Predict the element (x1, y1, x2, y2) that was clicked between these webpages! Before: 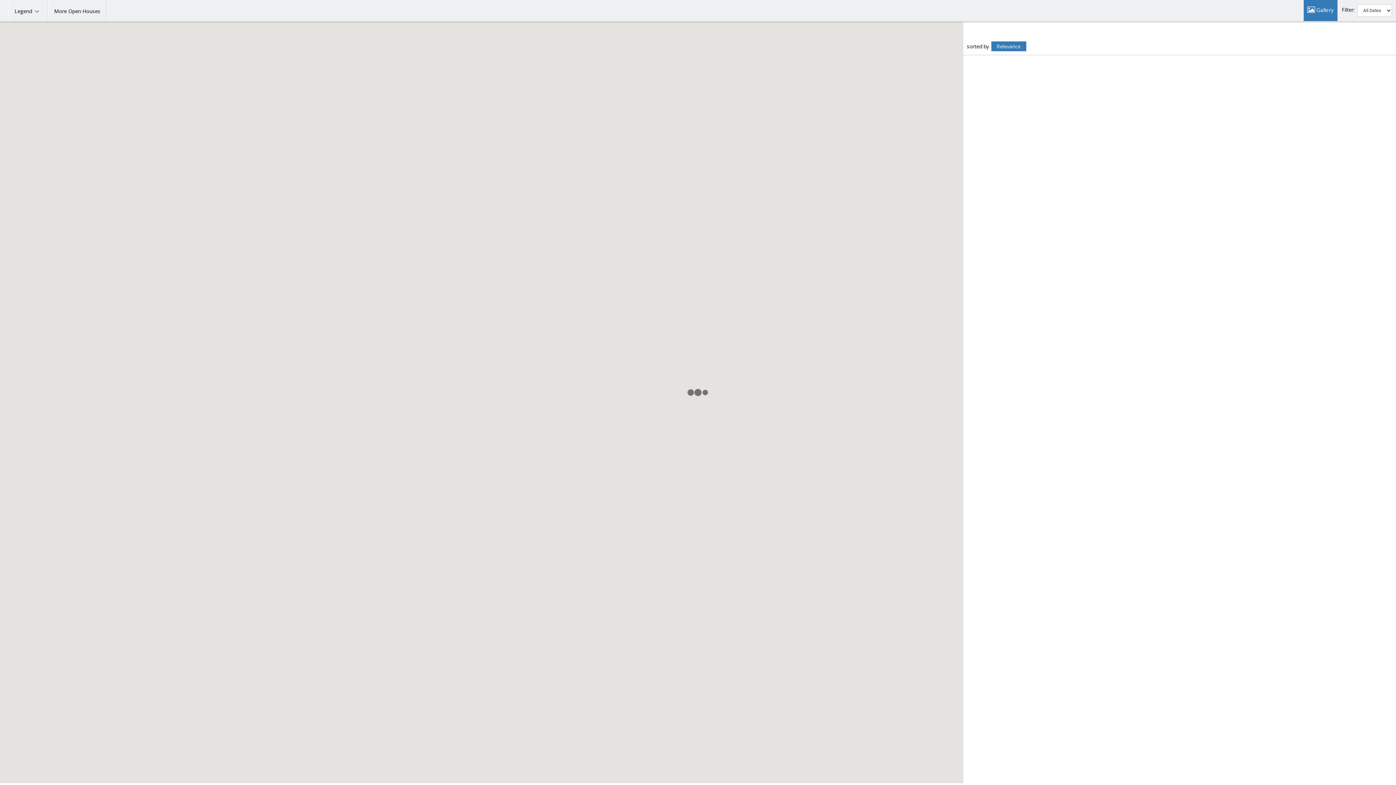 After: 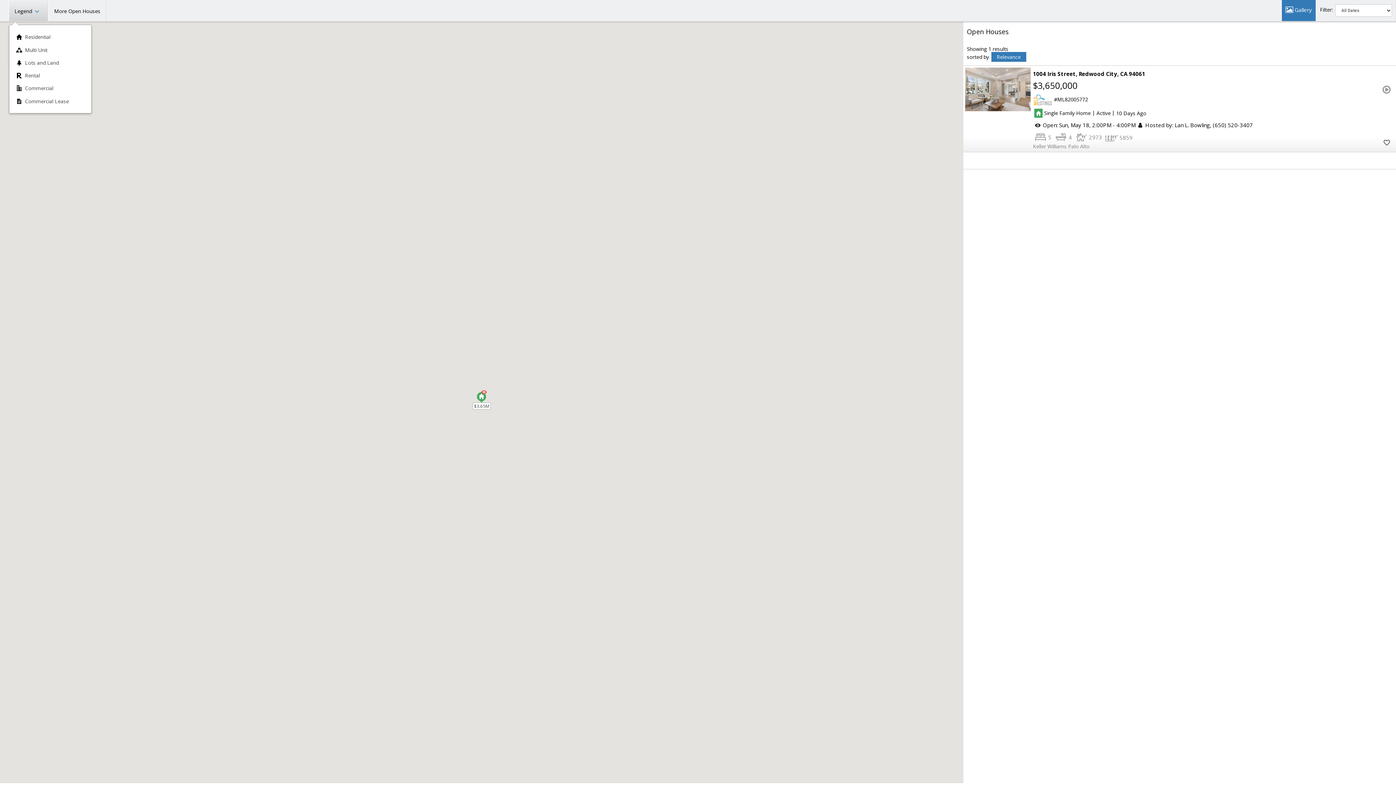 Action: bbox: (9, 0, 47, 21) label: Legend